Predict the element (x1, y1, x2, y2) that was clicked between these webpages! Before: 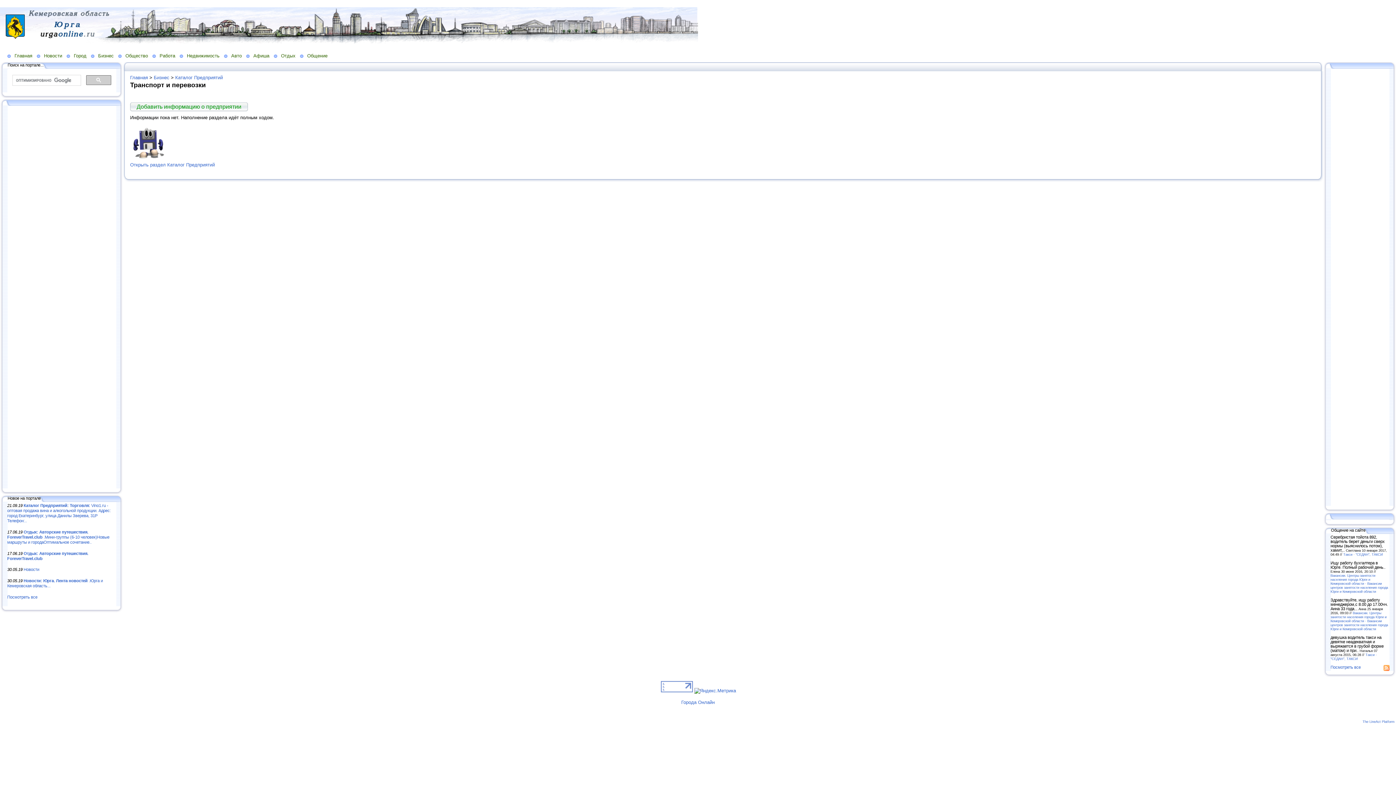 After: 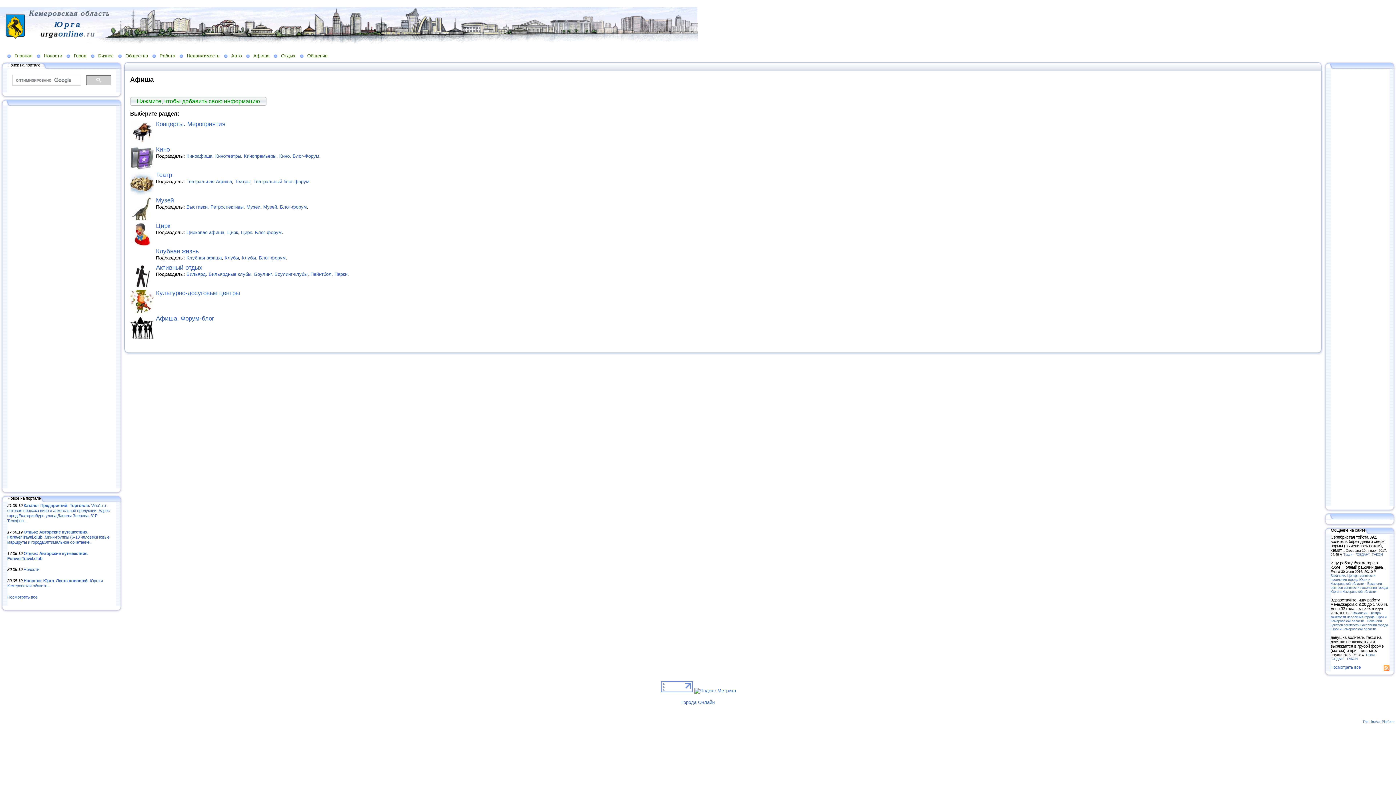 Action: label: Афиша bbox: (246, 52, 273, 58)